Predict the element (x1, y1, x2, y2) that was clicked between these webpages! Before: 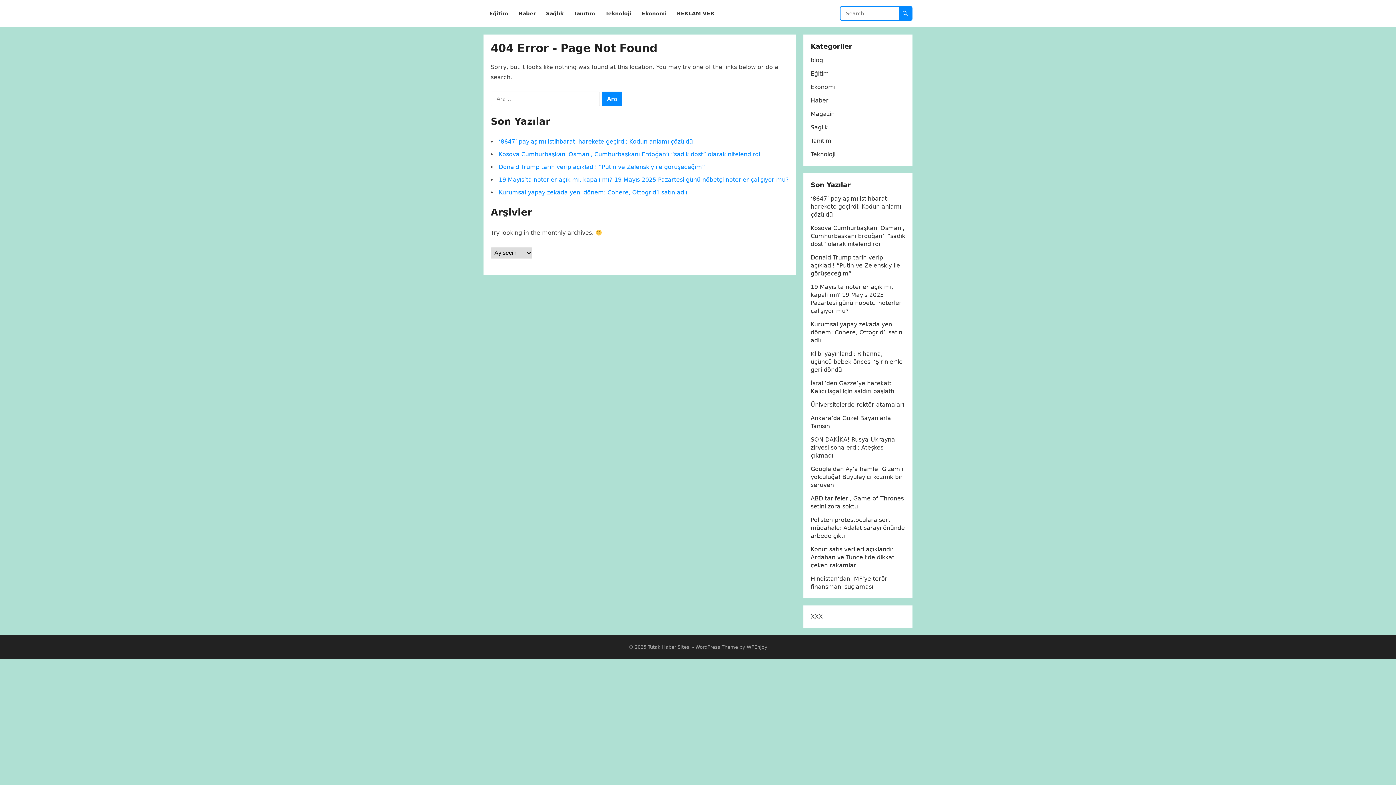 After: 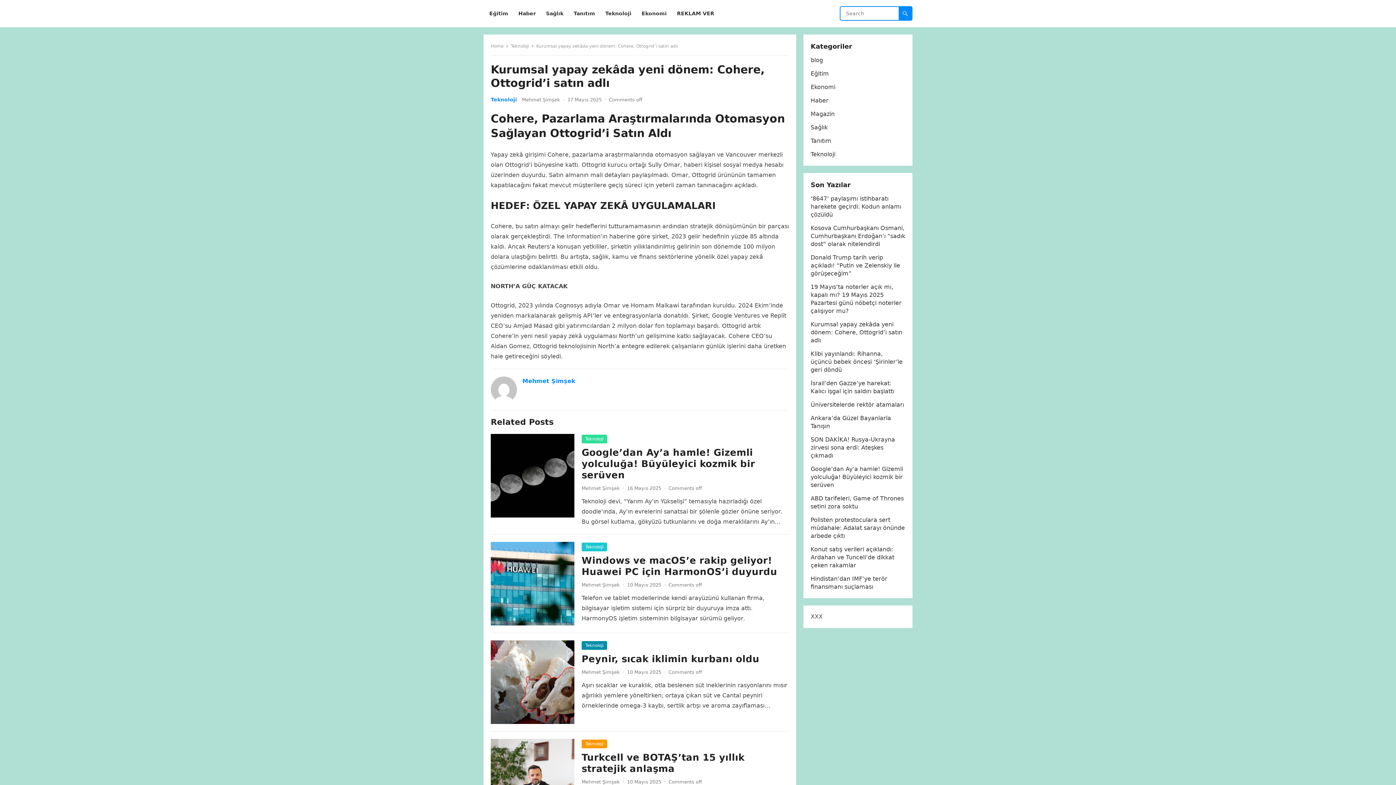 Action: bbox: (810, 321, 902, 344) label: Kurumsal yapay zekâda yeni dönem: Cohere, Ottogrid’i satın adlı